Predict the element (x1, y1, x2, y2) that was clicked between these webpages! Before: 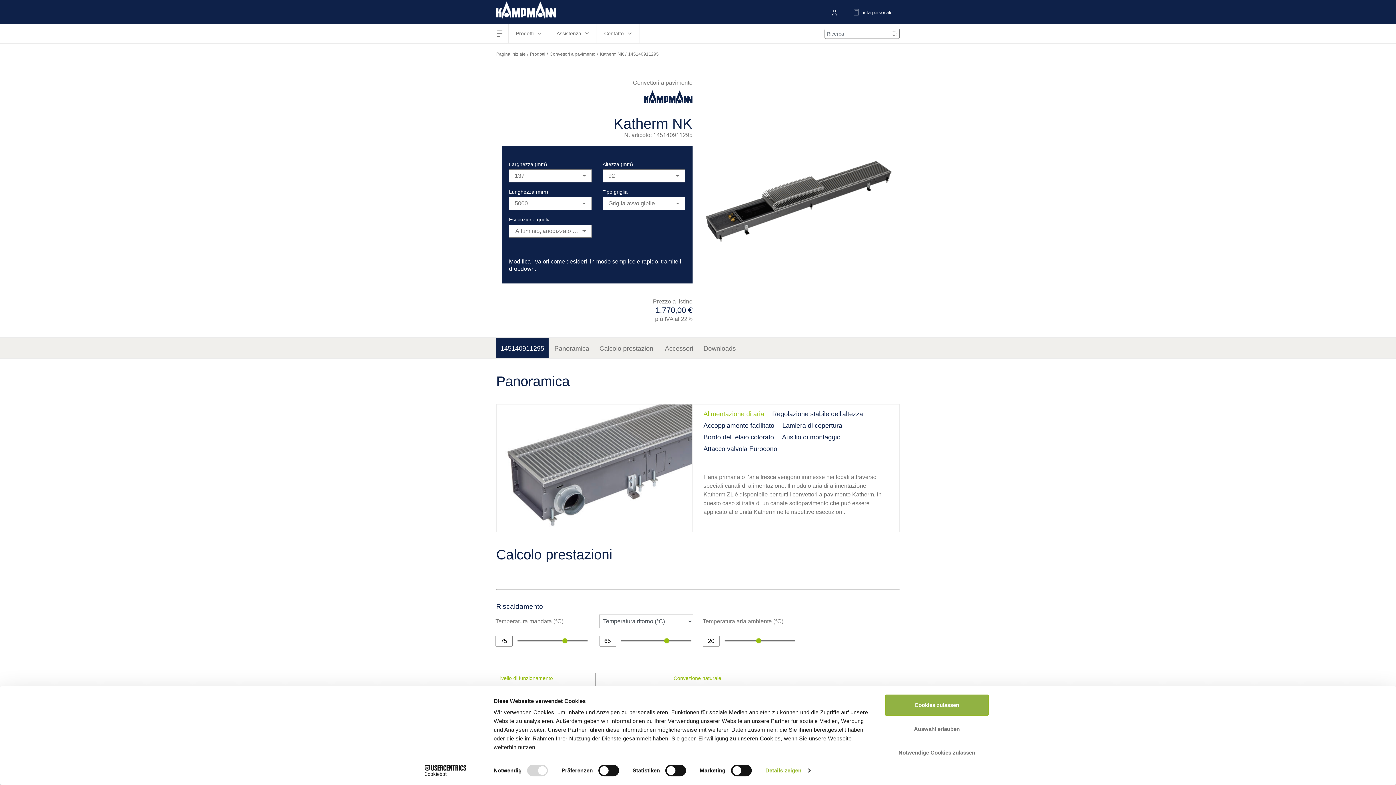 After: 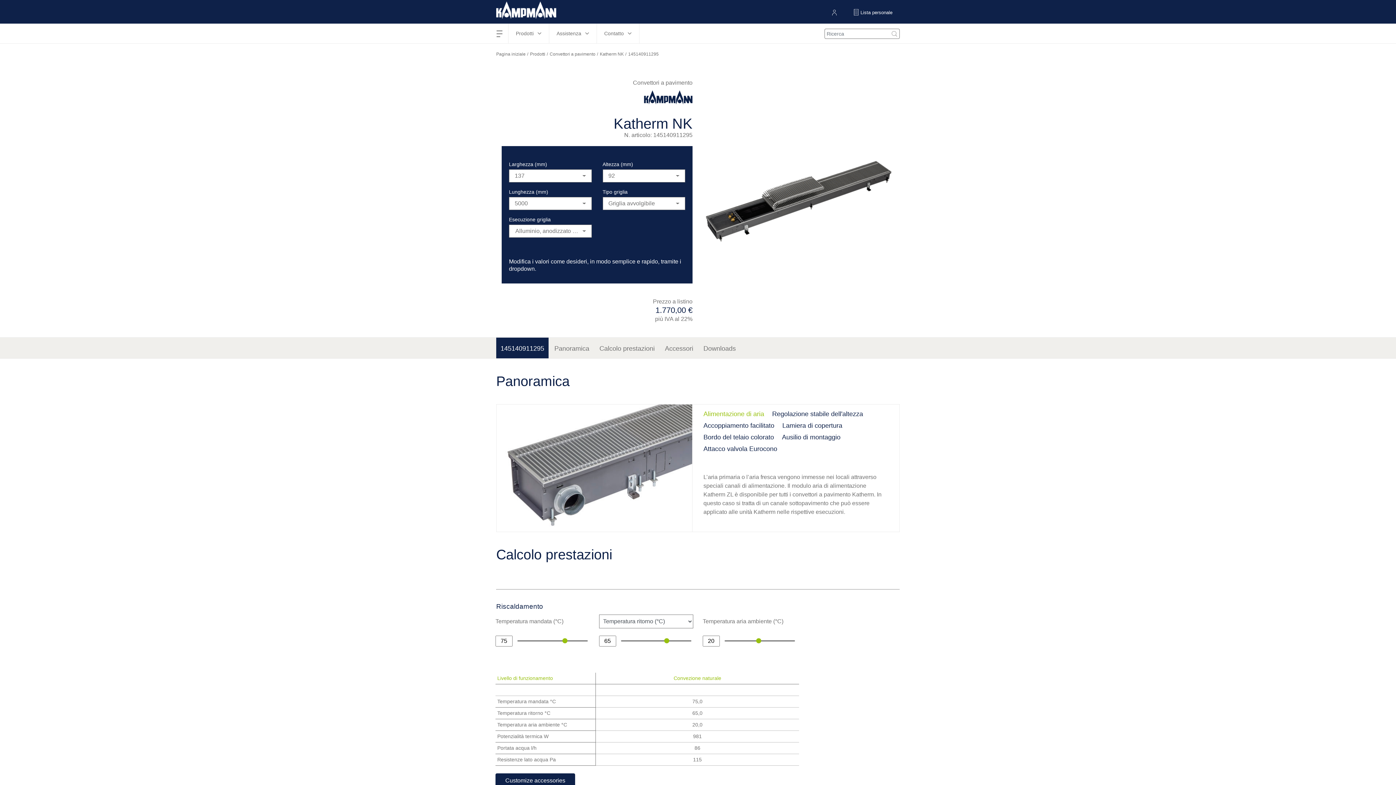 Action: label: Auswahl erlauben bbox: (885, 718, 989, 739)